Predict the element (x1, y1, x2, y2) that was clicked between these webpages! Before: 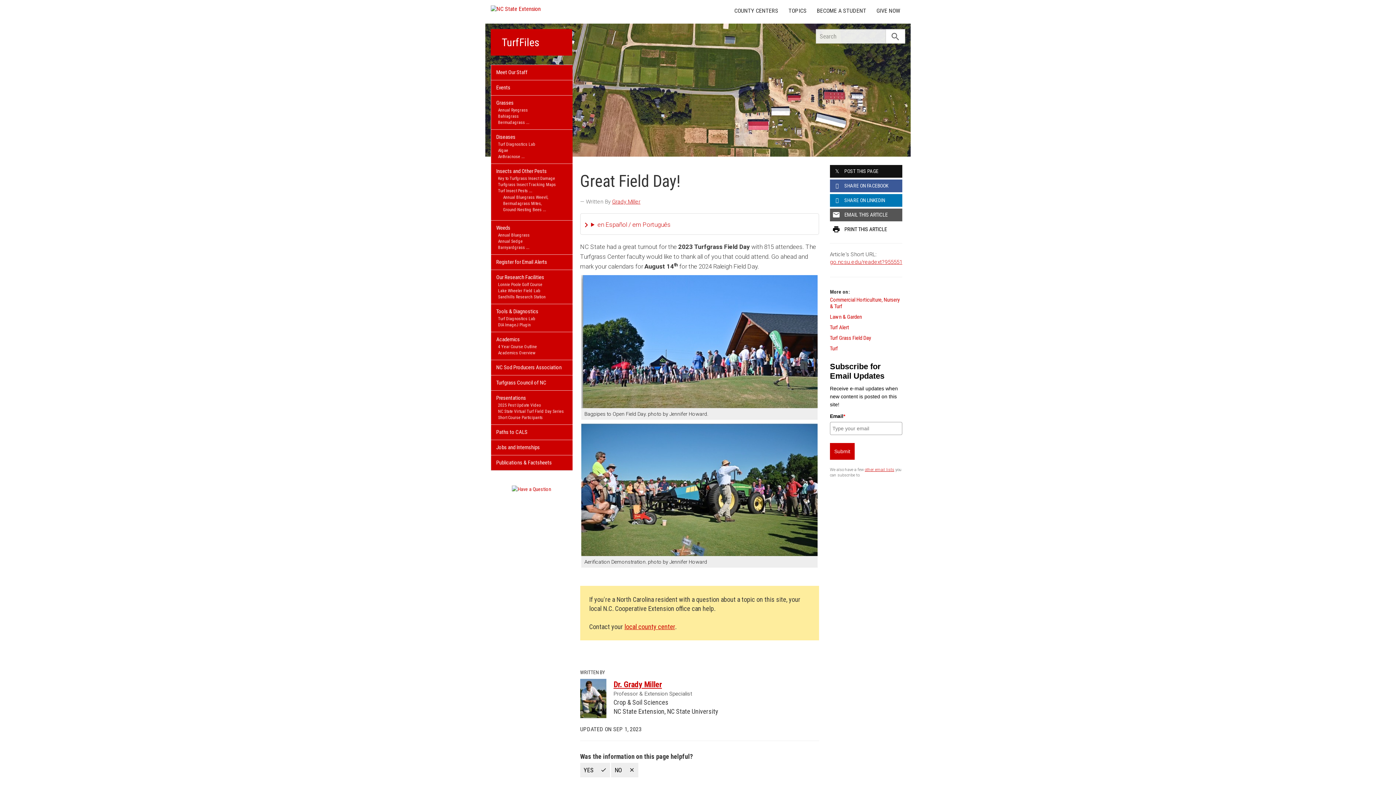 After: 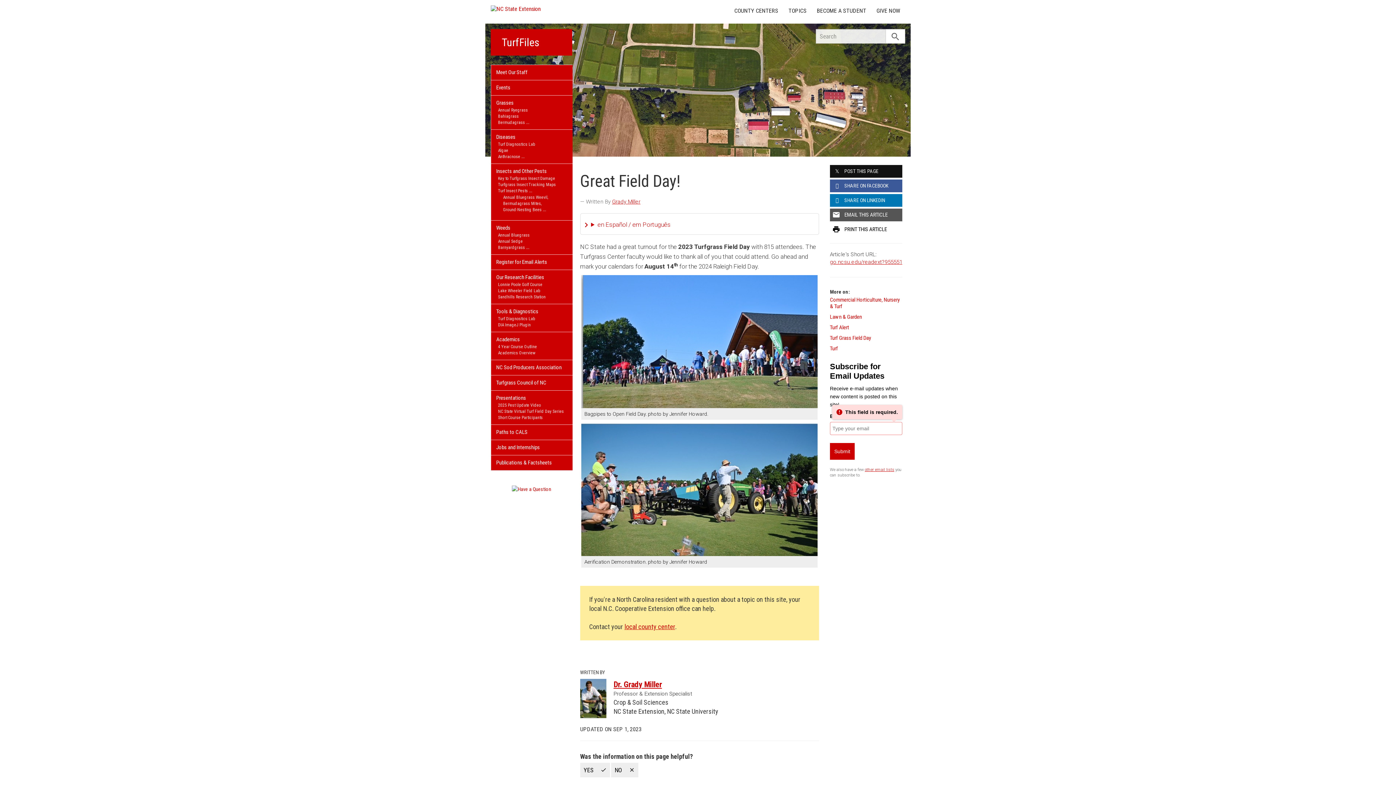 Action: bbox: (830, 443, 854, 460) label: Submit